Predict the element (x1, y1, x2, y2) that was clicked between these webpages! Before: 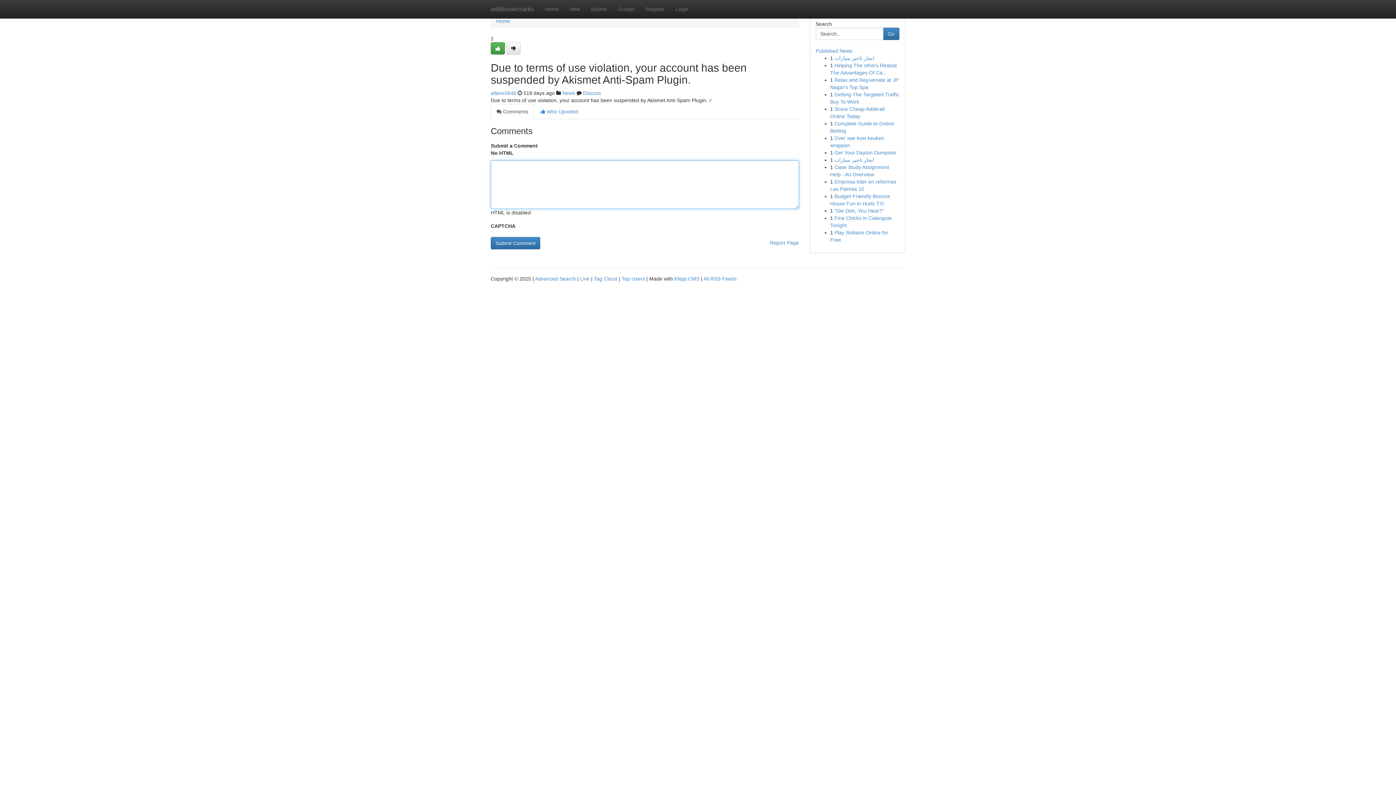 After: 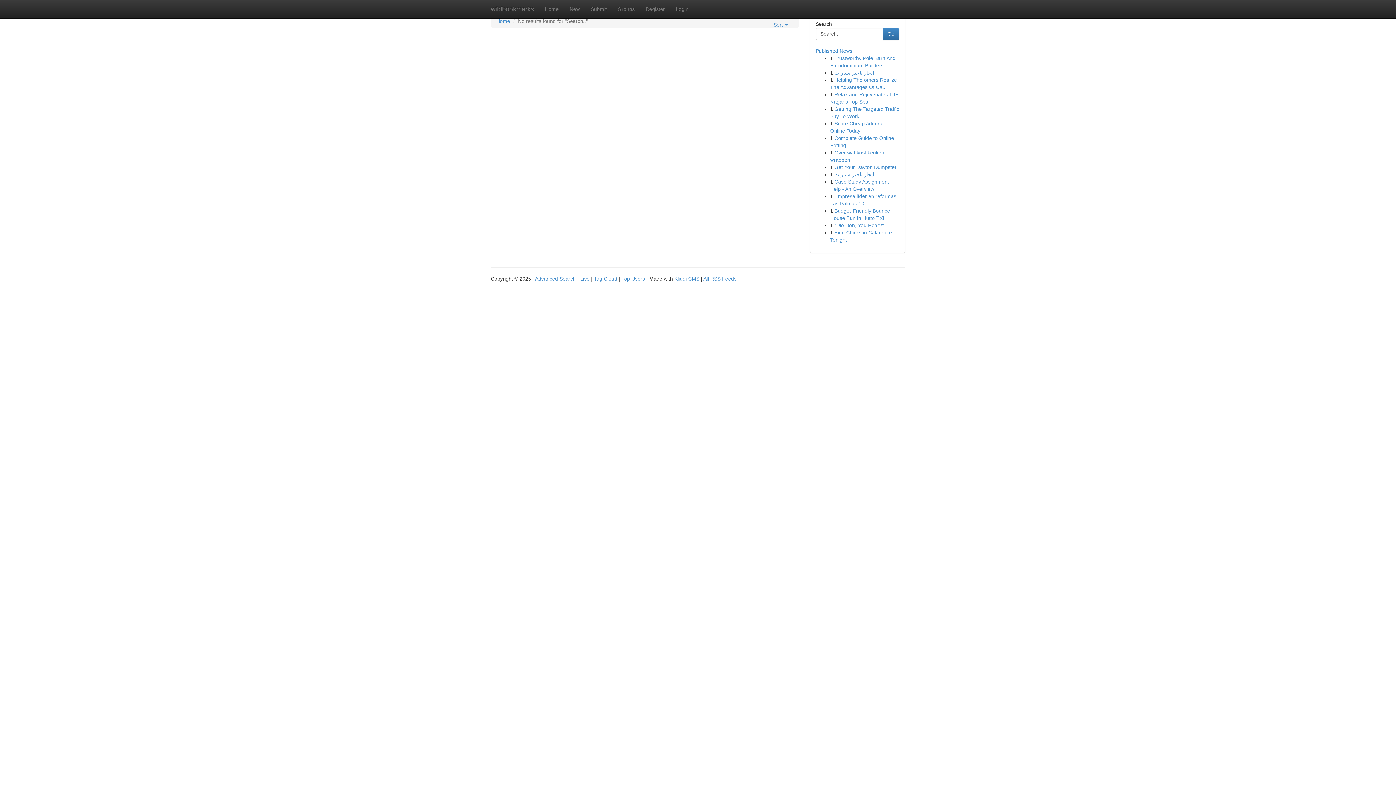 Action: bbox: (883, 27, 899, 40) label: Go